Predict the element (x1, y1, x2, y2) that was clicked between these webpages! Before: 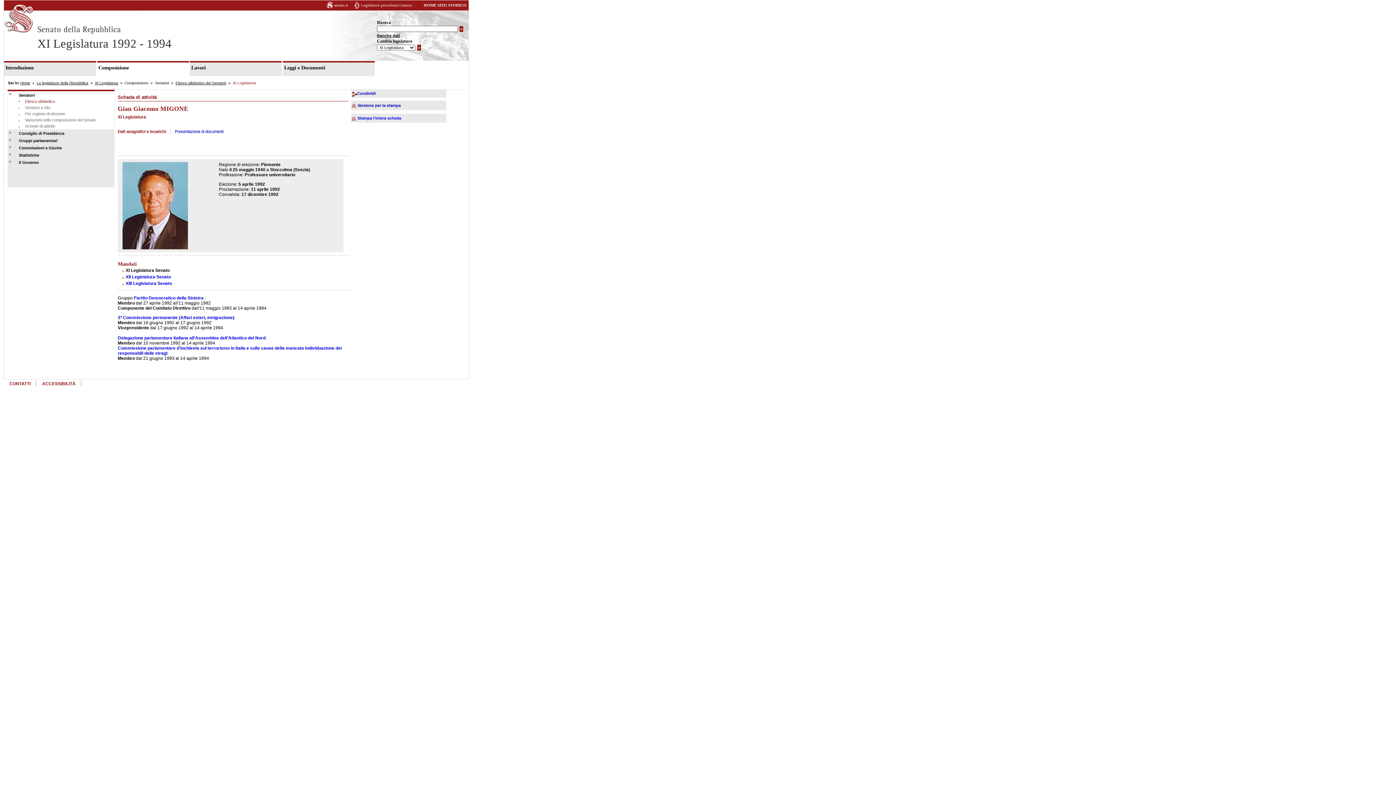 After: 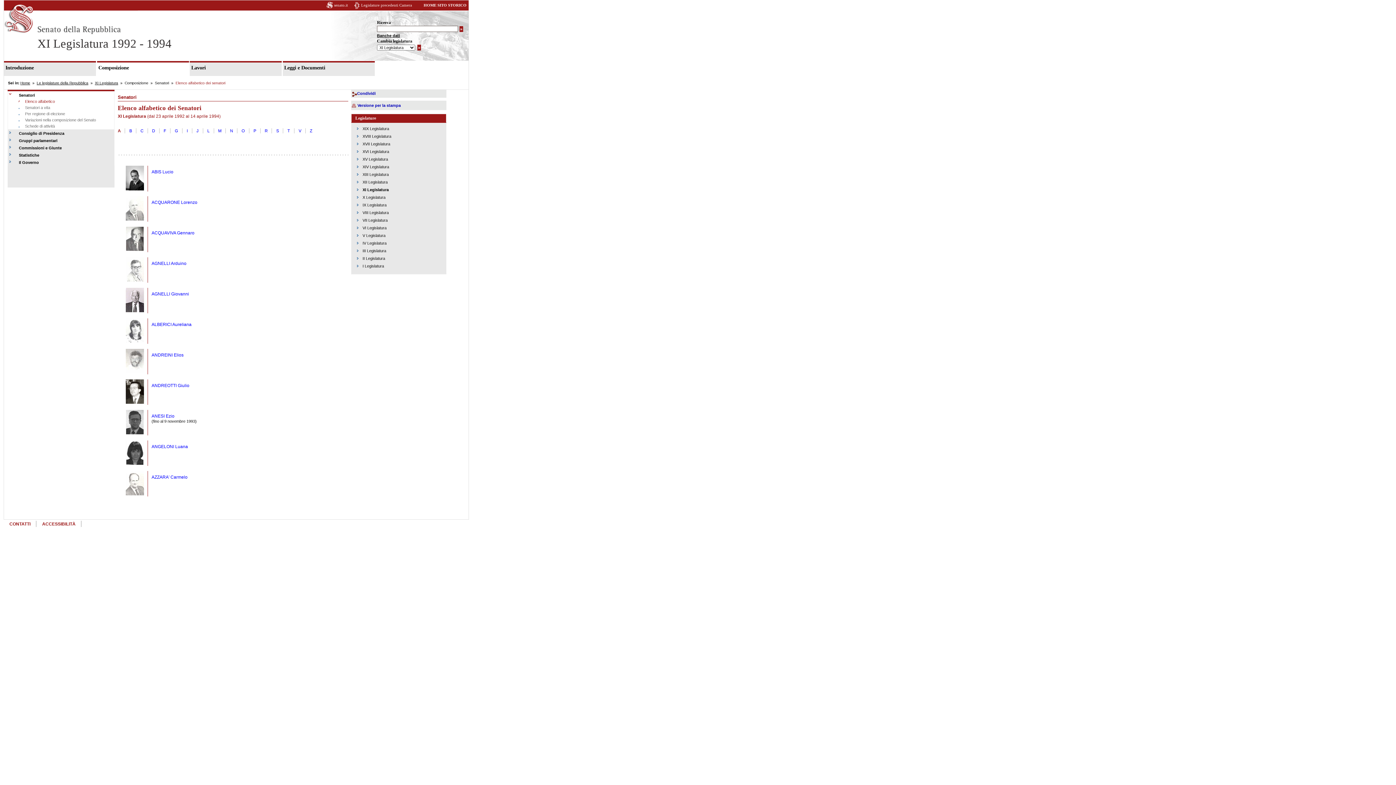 Action: label: Senatori bbox: (8, 91, 110, 98)